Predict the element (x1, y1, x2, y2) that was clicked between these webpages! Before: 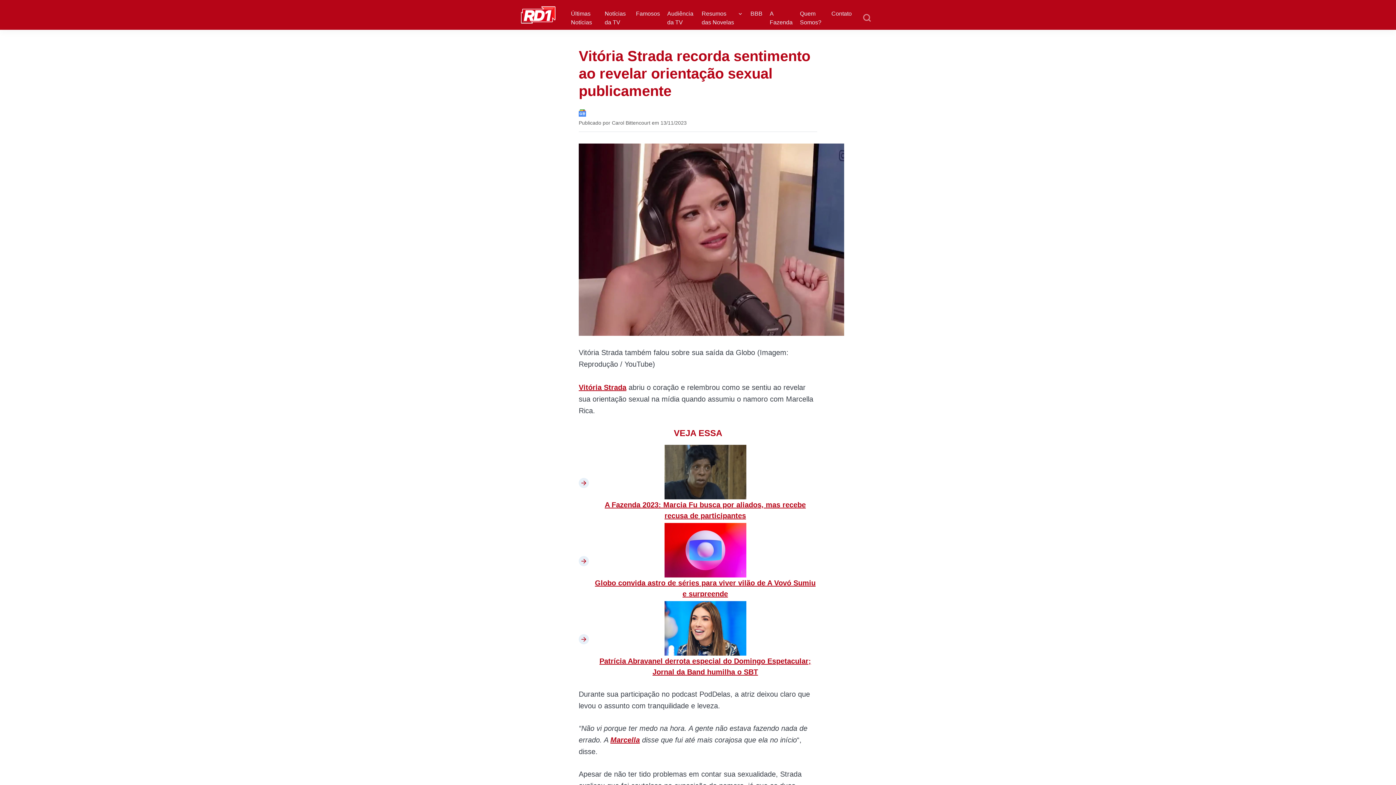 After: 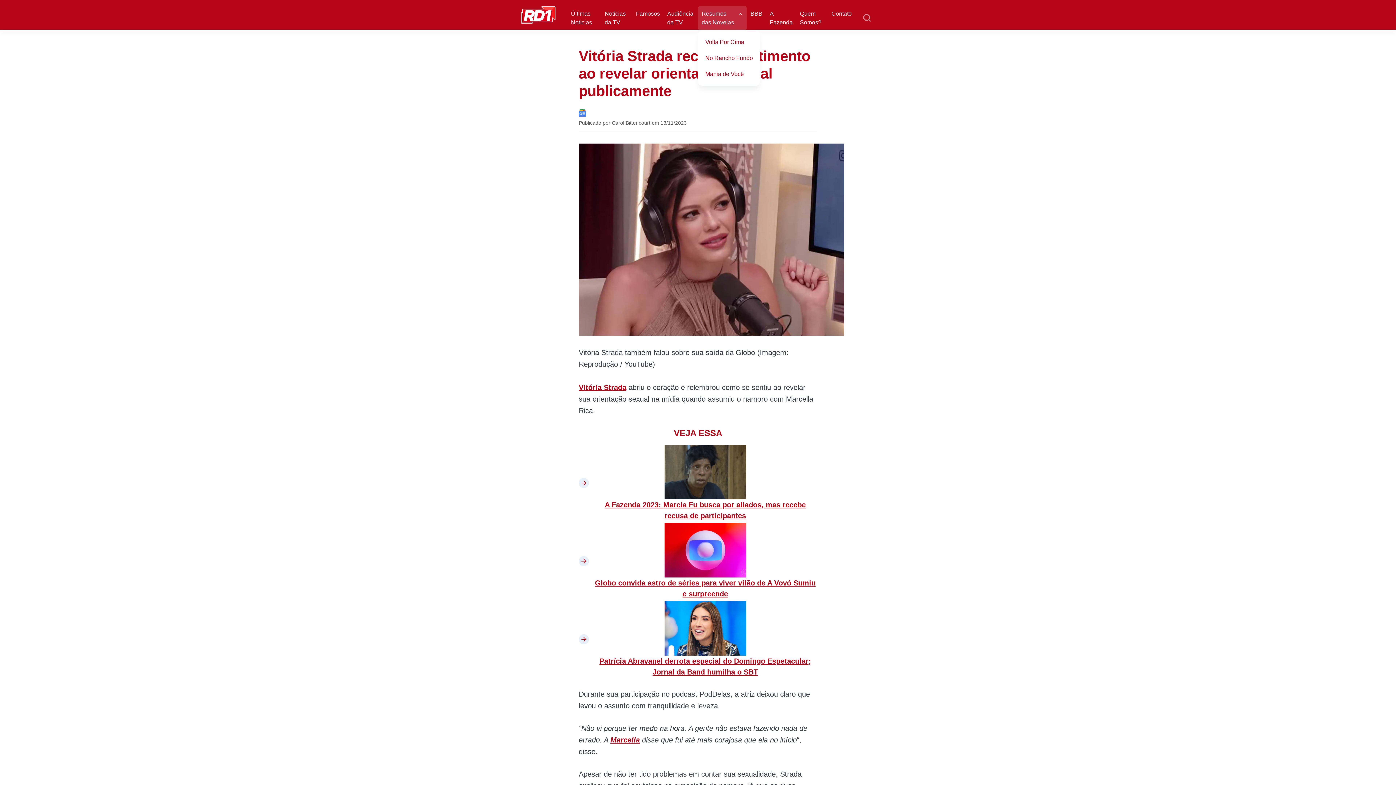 Action: bbox: (701, 9, 743, 26) label: Resumos das Novelas